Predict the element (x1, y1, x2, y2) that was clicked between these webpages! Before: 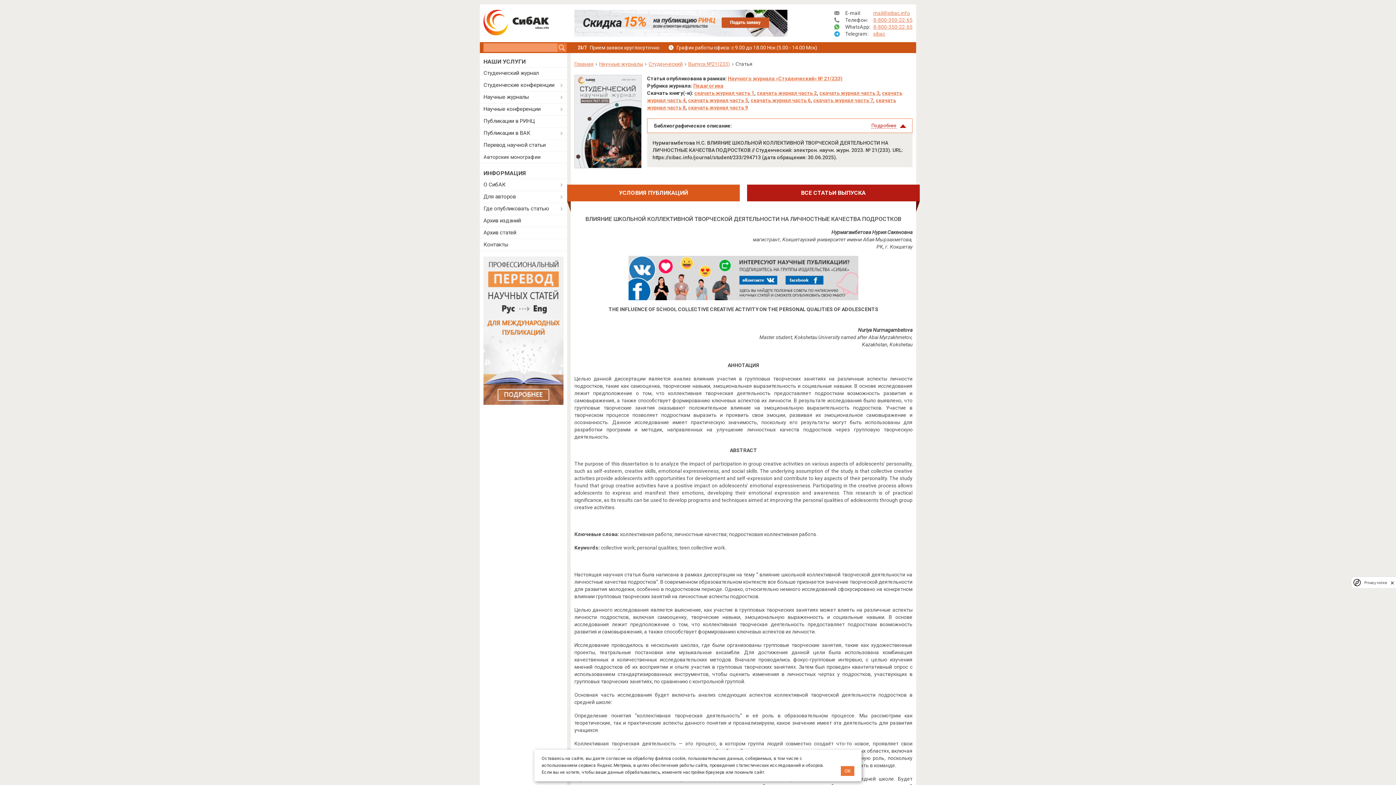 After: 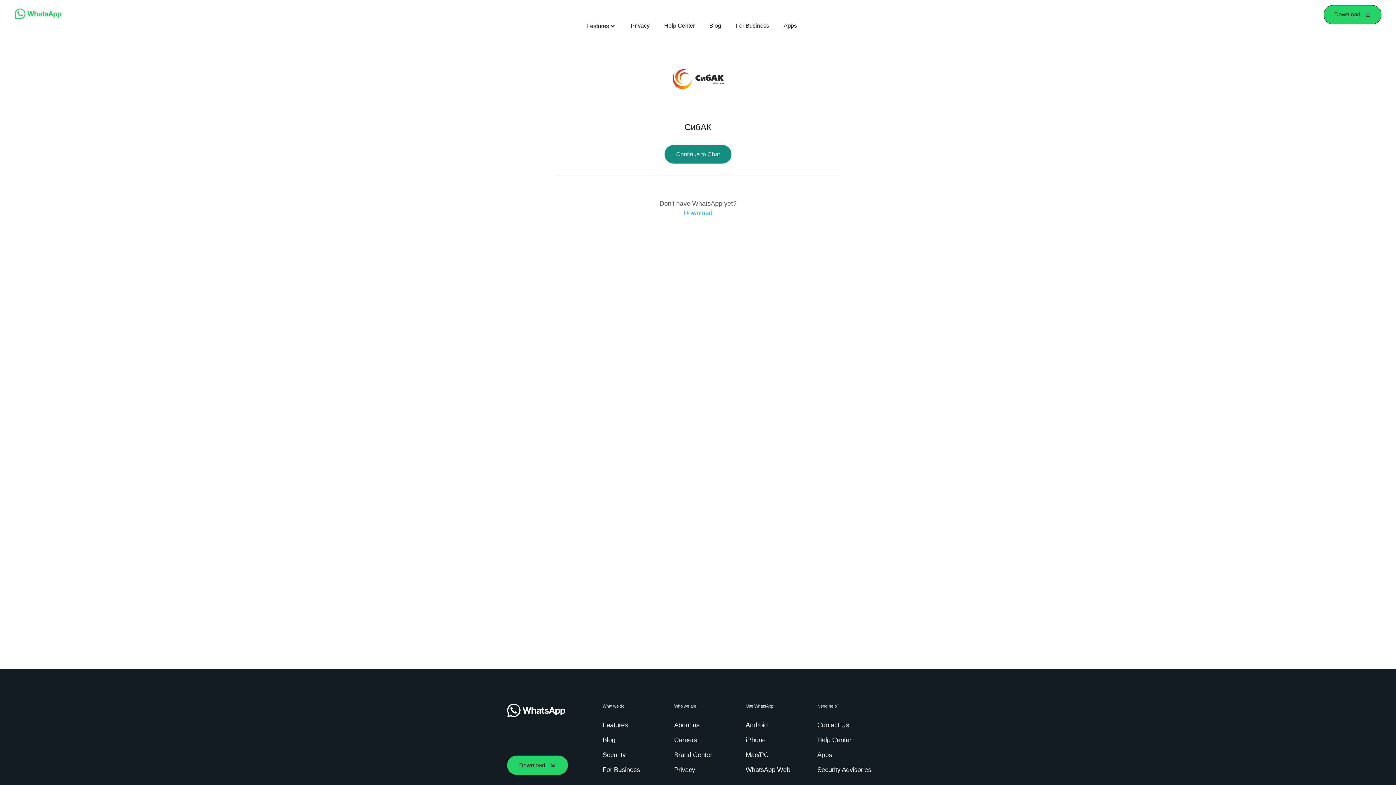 Action: bbox: (873, 24, 912, 29) label: 8-800-350-22-65